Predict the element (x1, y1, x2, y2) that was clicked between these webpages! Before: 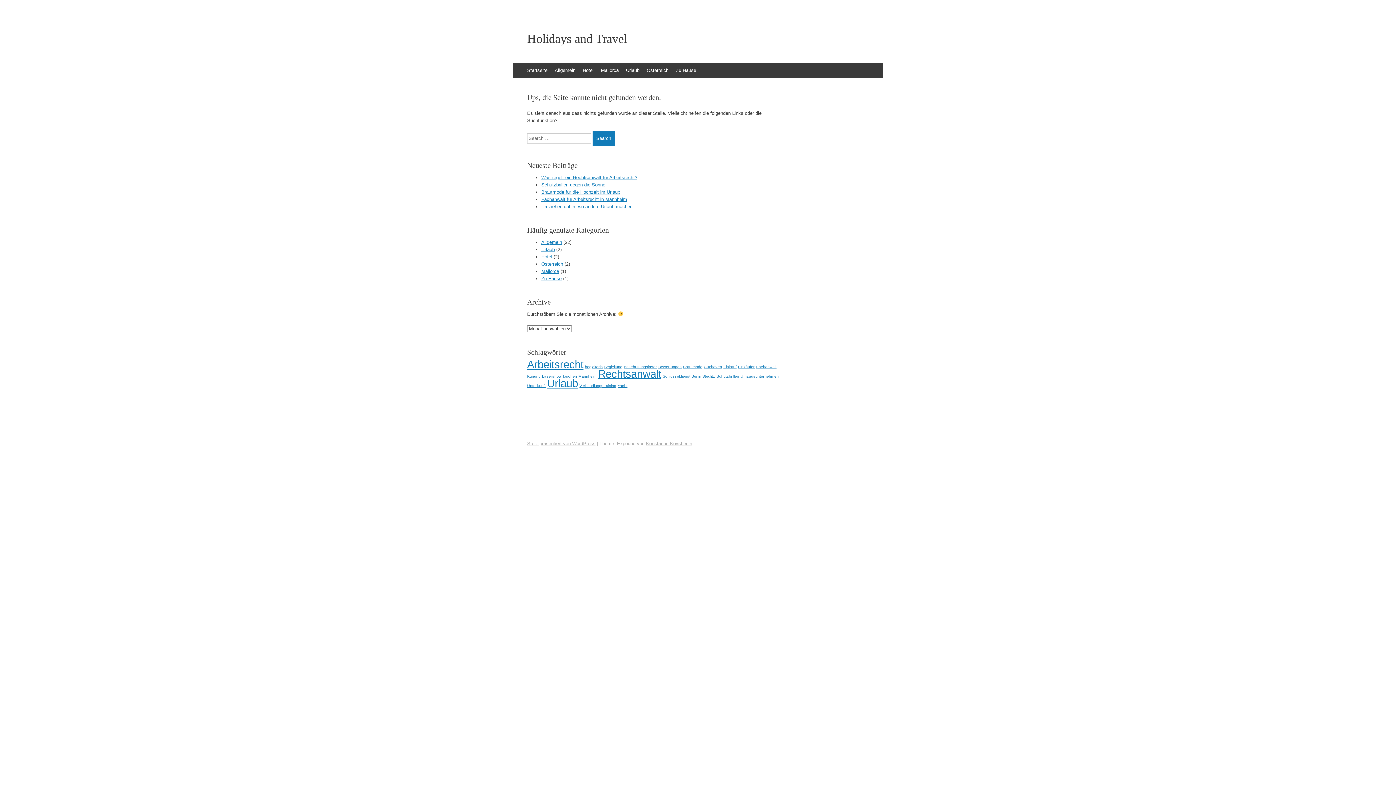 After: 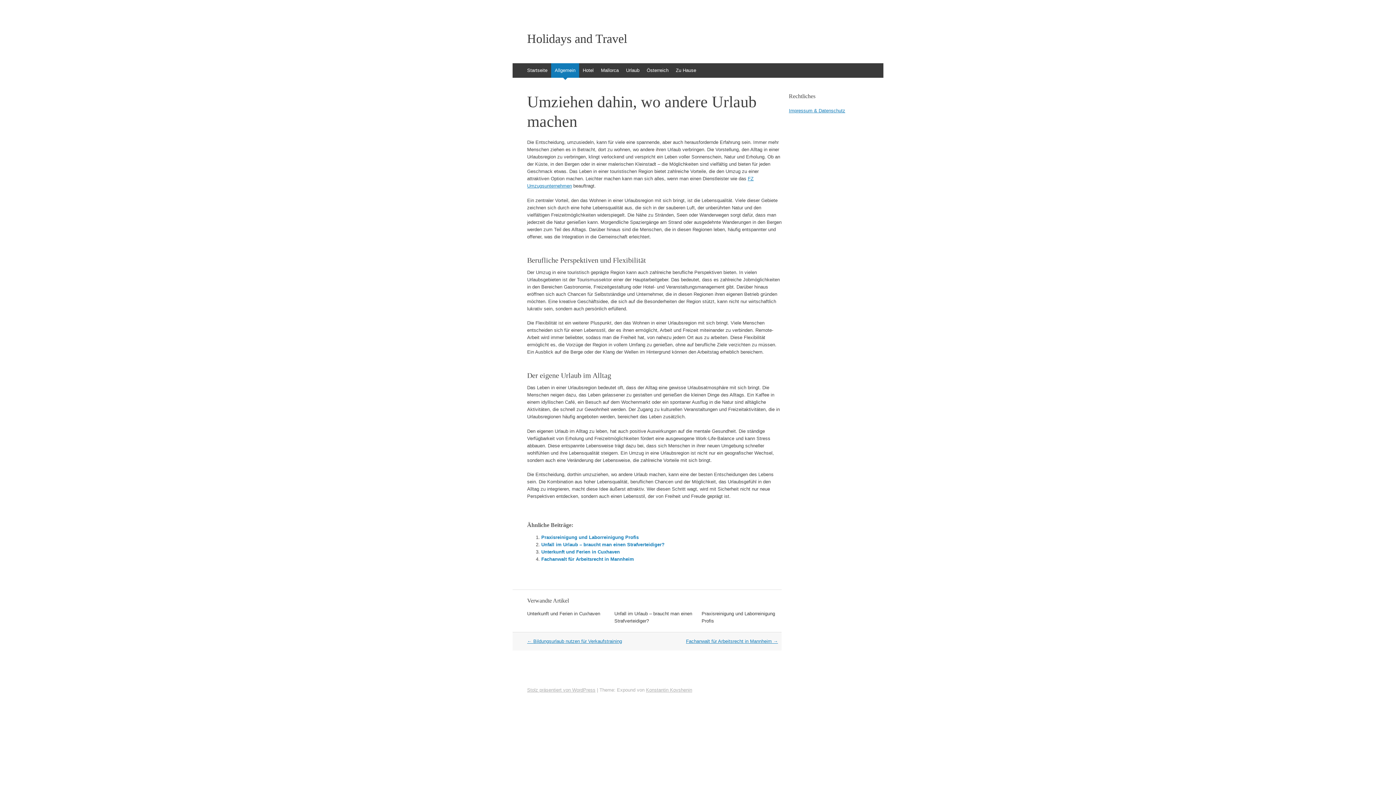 Action: label: Umziehen dahin, wo andere Urlaub machen bbox: (541, 204, 632, 209)